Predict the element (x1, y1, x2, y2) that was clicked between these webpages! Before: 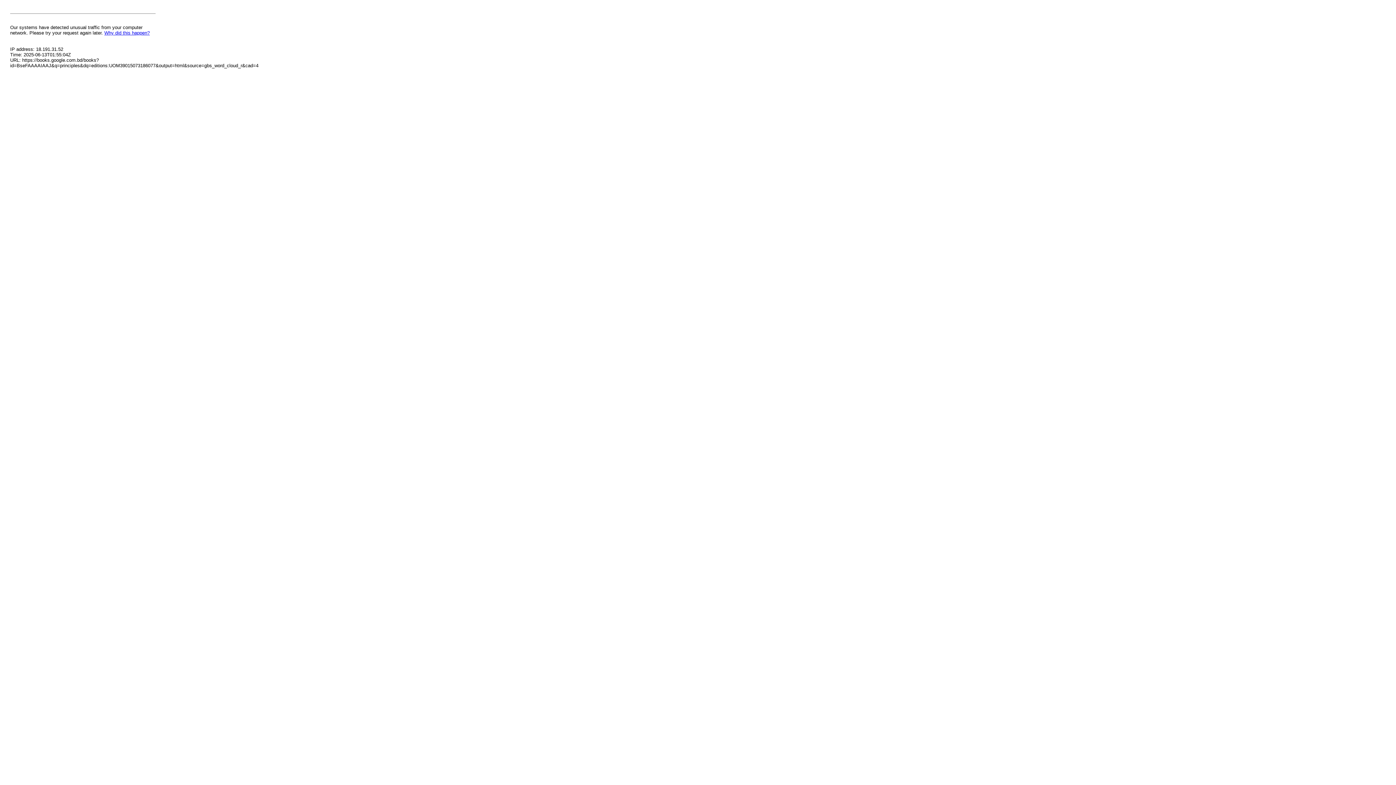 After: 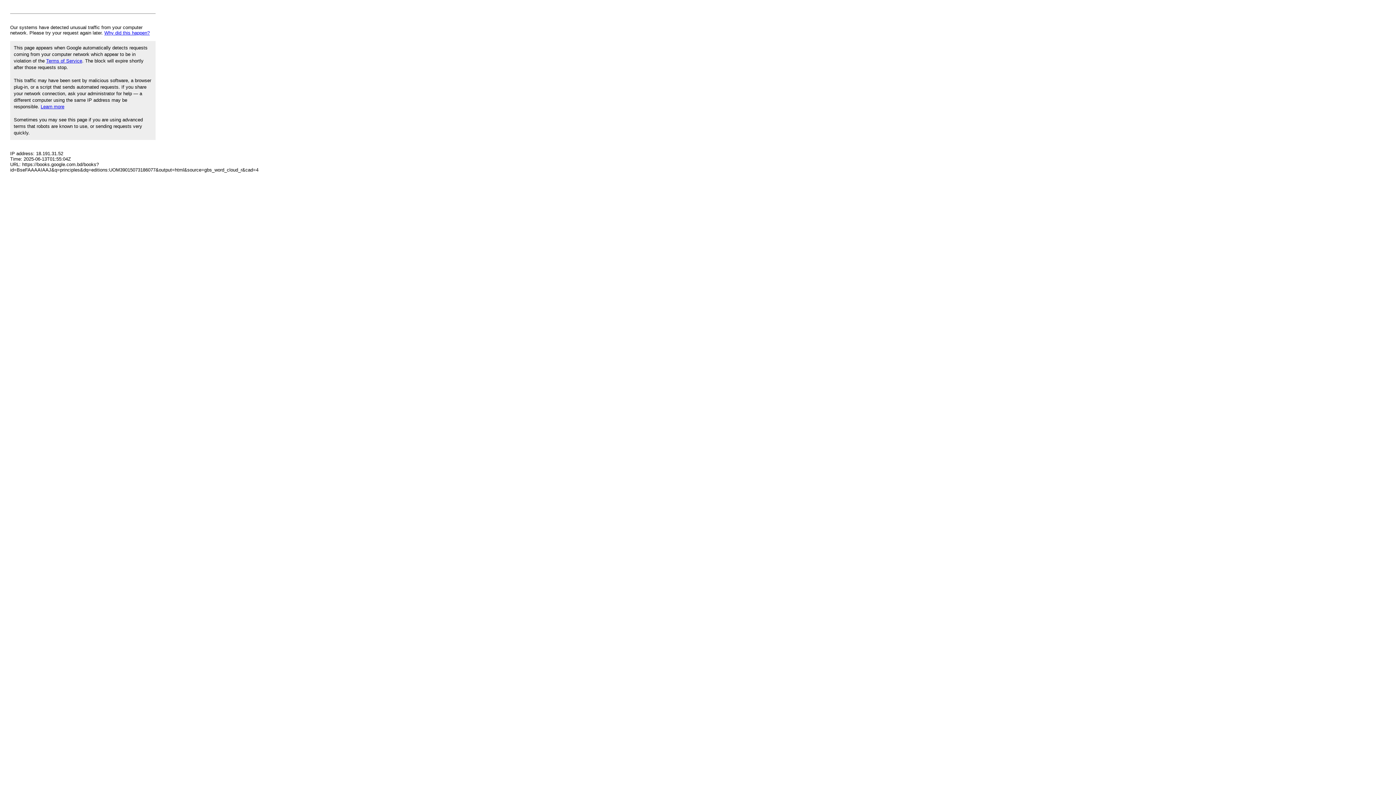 Action: bbox: (104, 30, 149, 35) label: Why did this happen?